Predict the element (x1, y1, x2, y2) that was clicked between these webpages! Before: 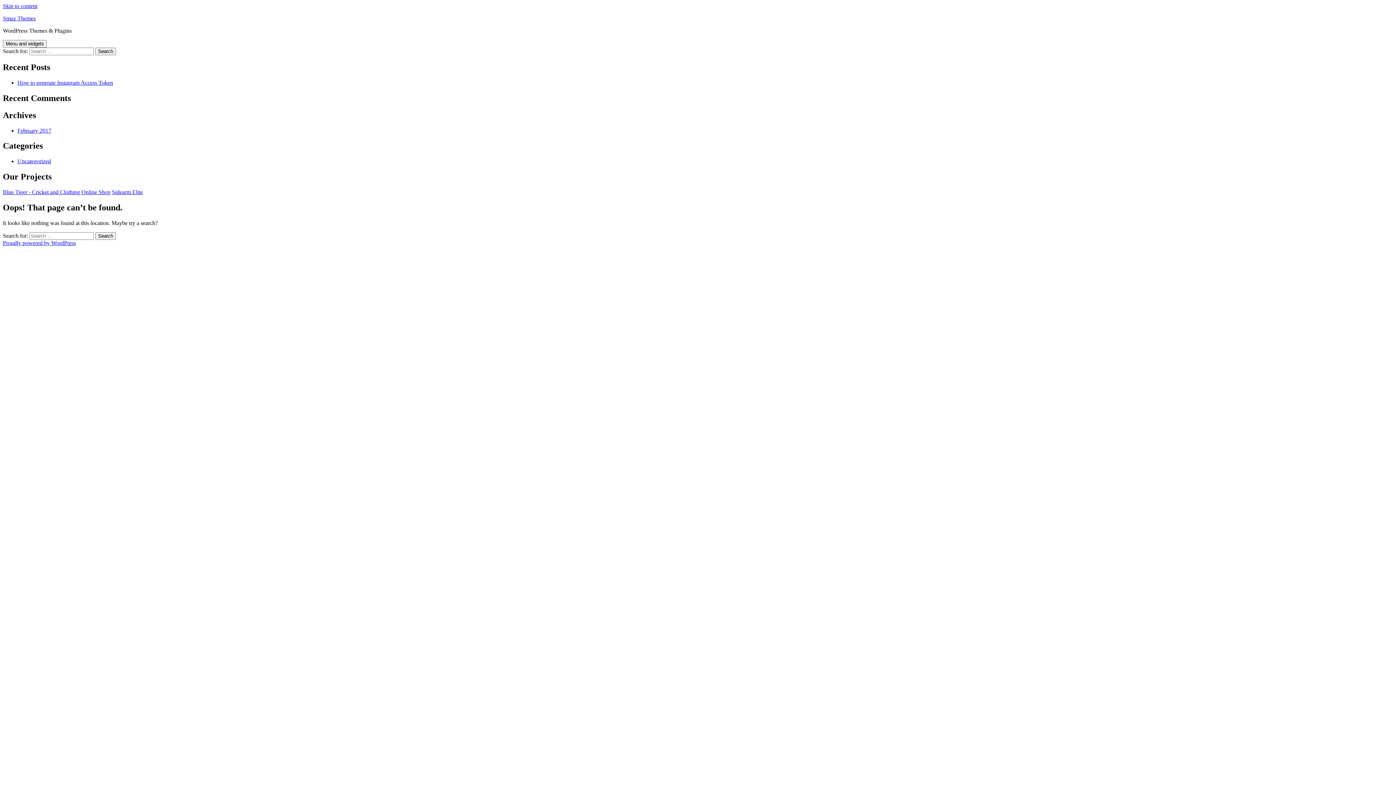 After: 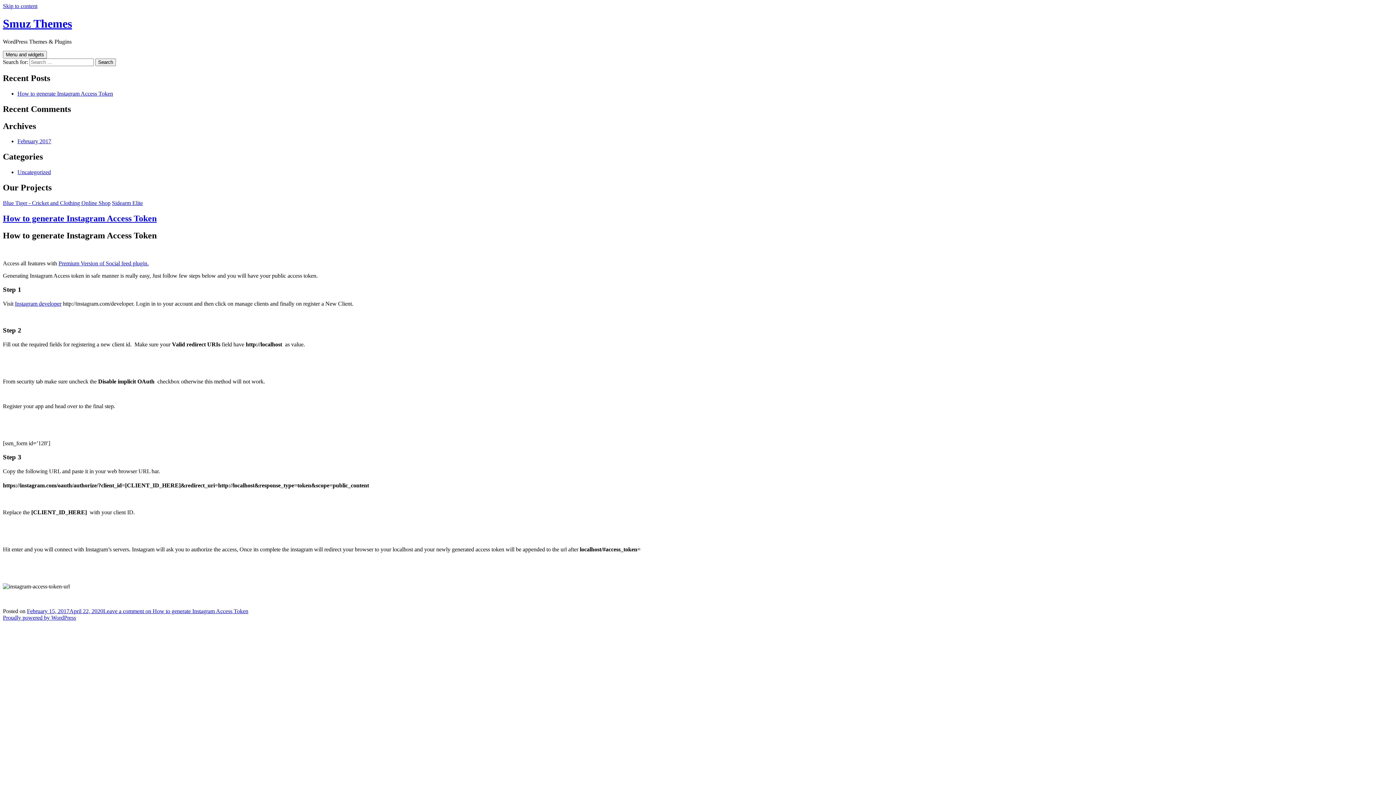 Action: bbox: (2, 15, 35, 21) label: Smuz Themes